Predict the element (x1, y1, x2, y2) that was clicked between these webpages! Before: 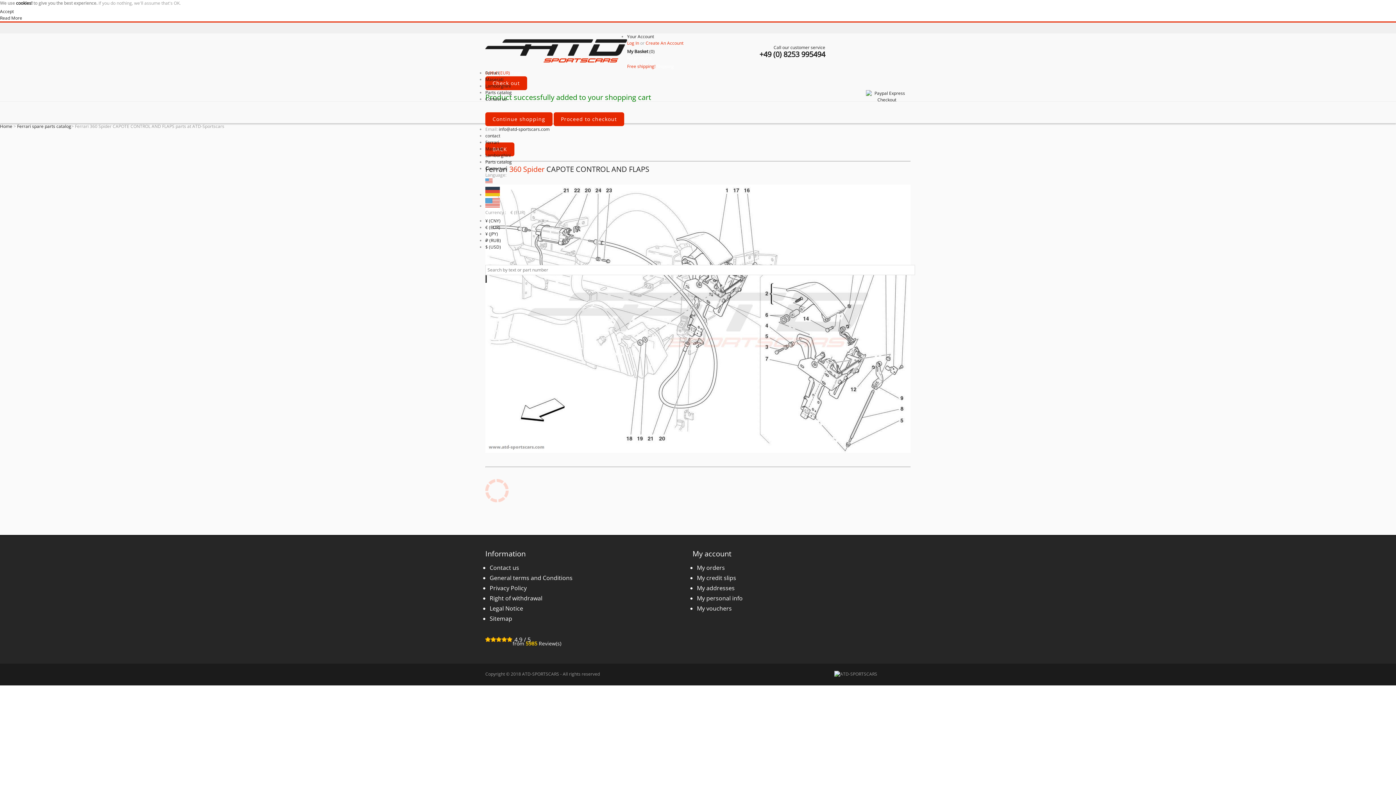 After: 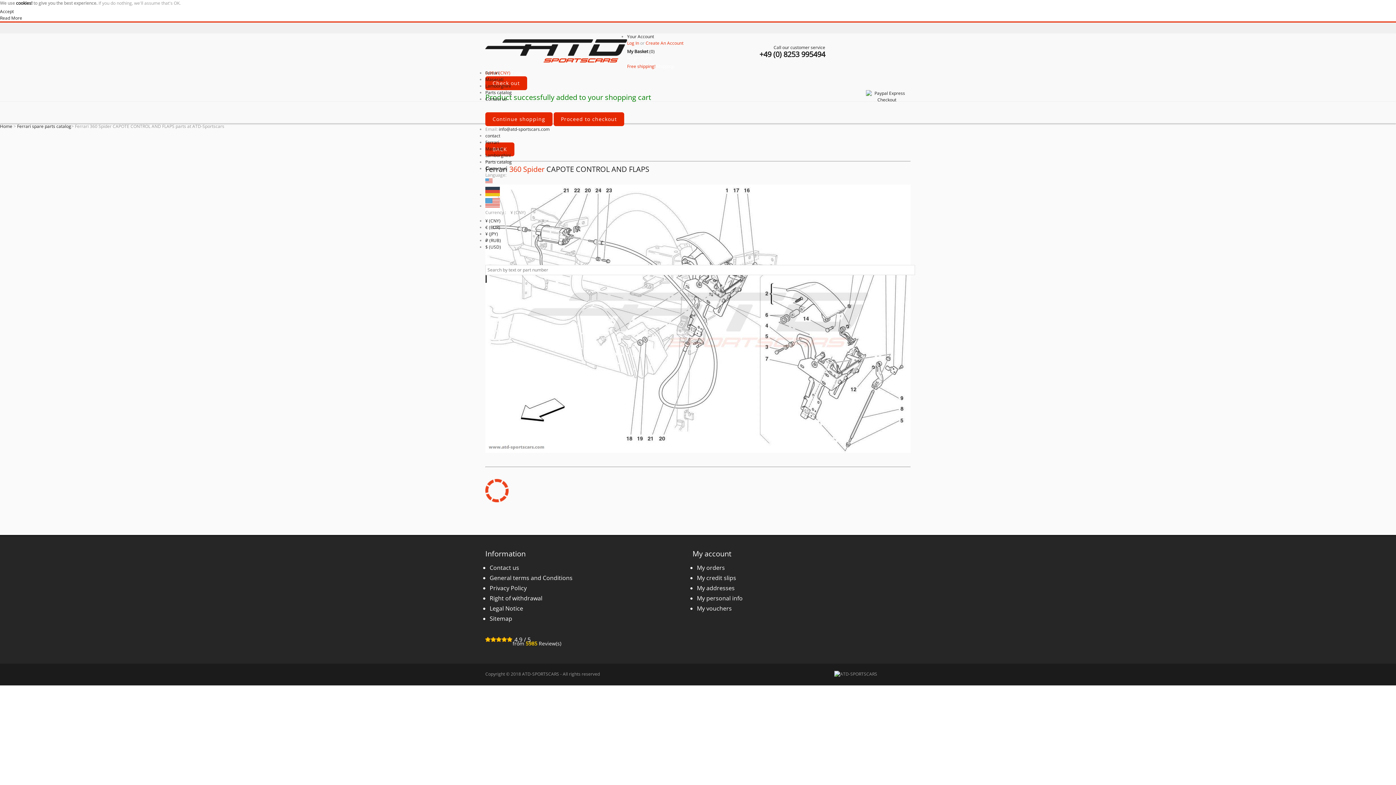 Action: label: ¥ (CNY) bbox: (485, 217, 500, 224)